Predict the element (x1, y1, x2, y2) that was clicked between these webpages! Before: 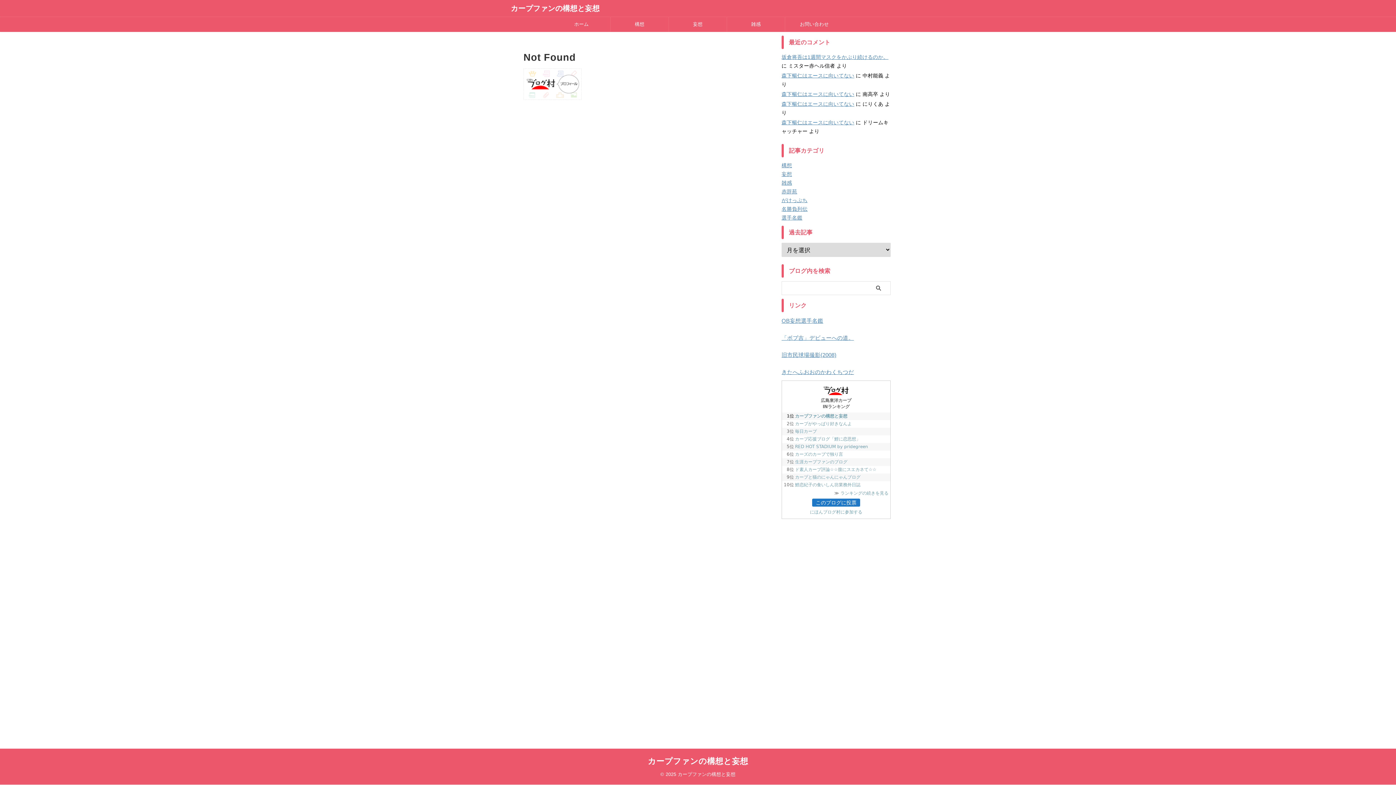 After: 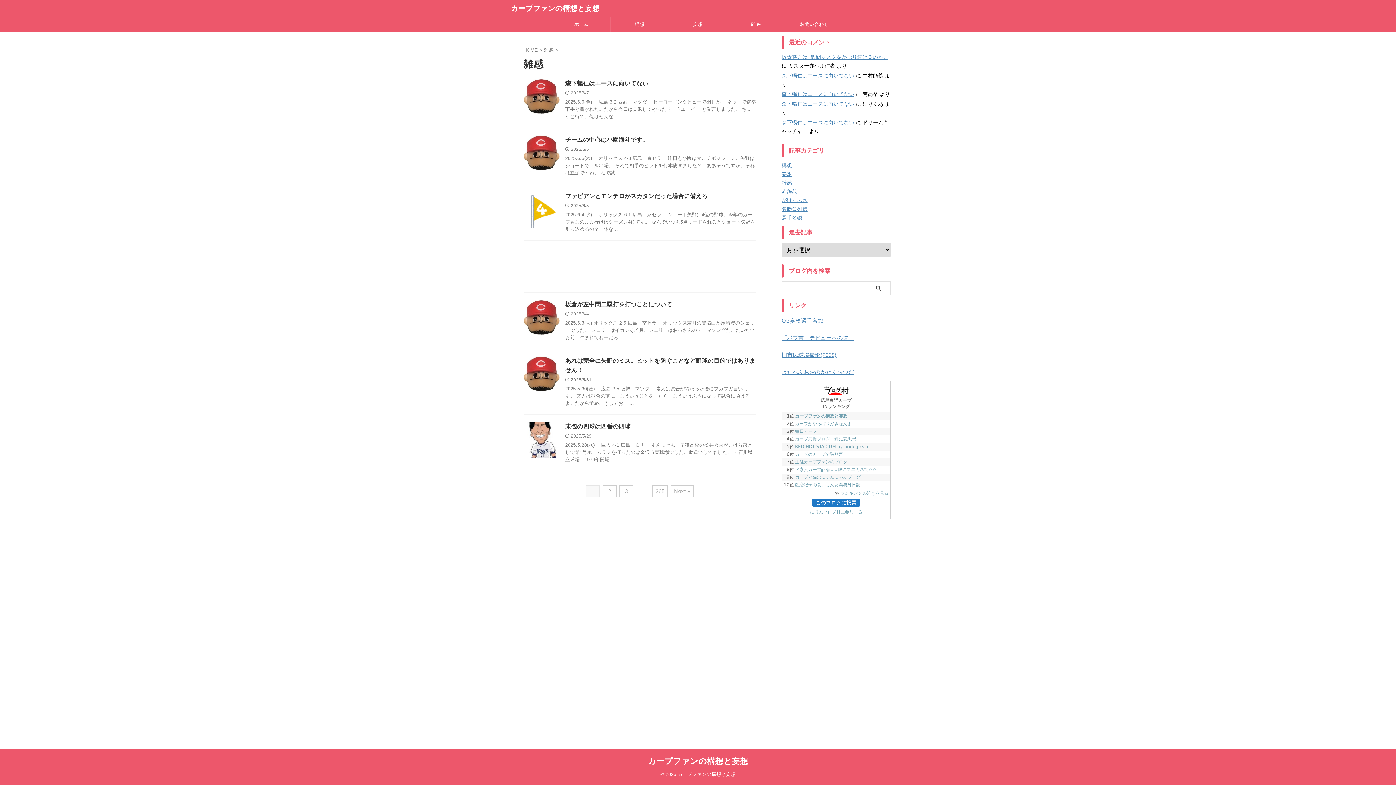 Action: label: 雑感 bbox: (727, 17, 785, 31)